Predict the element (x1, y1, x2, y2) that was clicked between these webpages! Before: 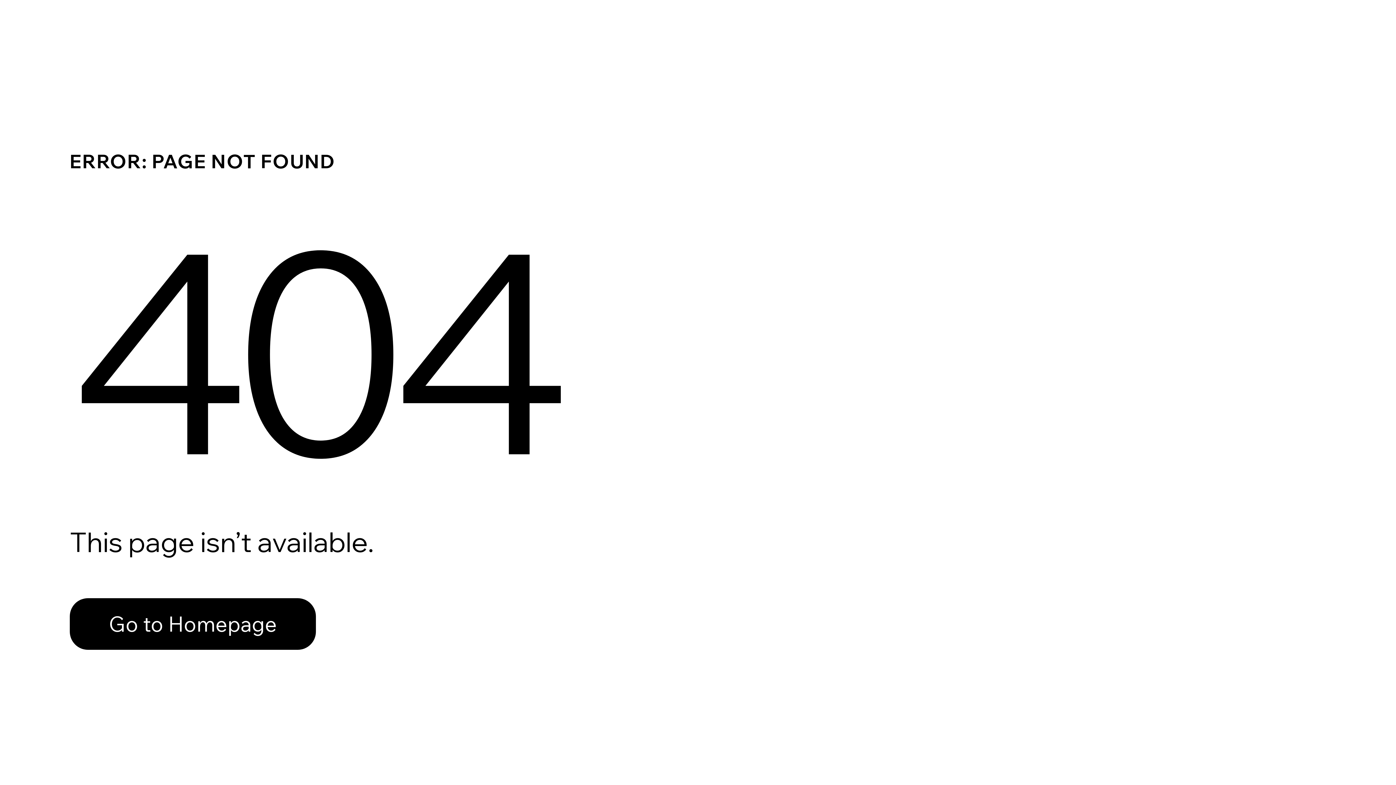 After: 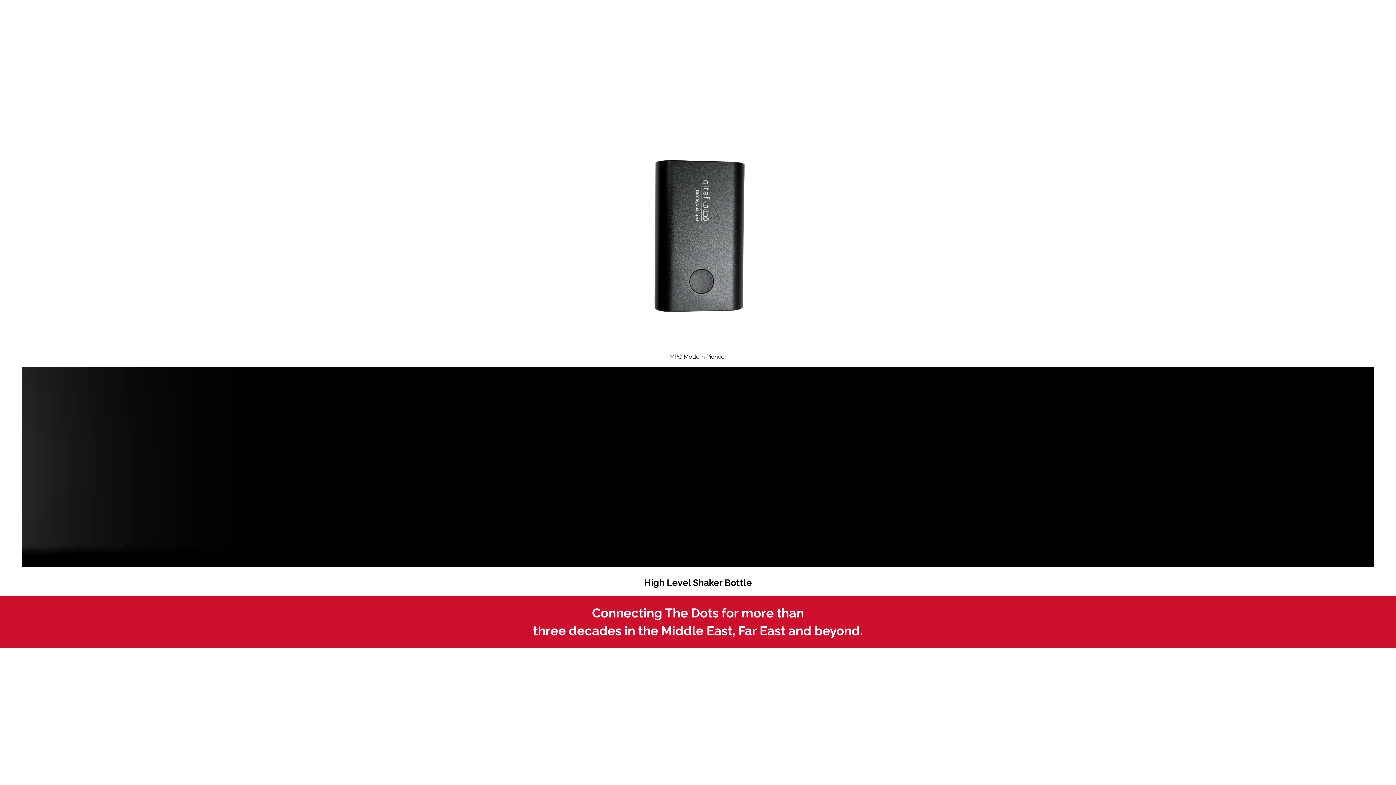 Action: bbox: (69, 598, 316, 650) label: Go to Homepage